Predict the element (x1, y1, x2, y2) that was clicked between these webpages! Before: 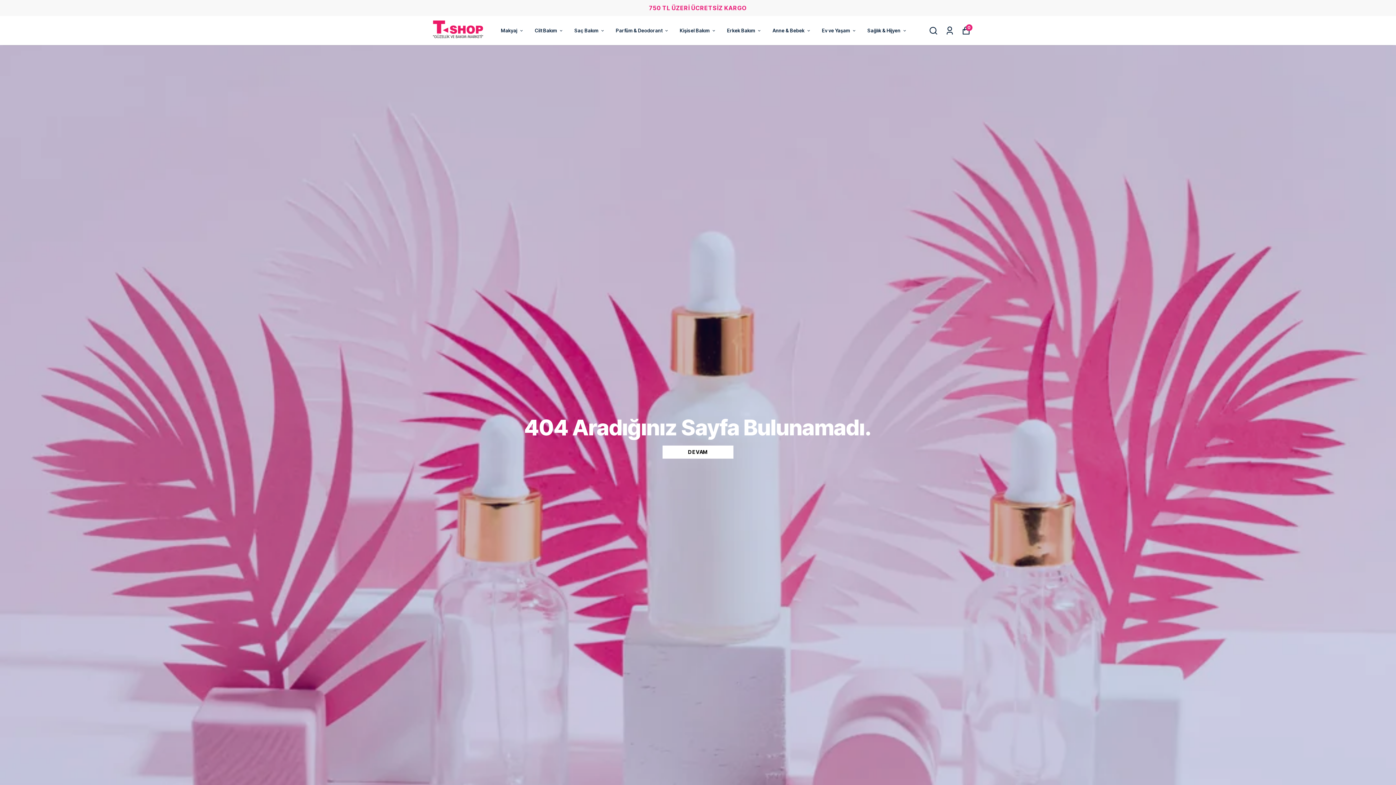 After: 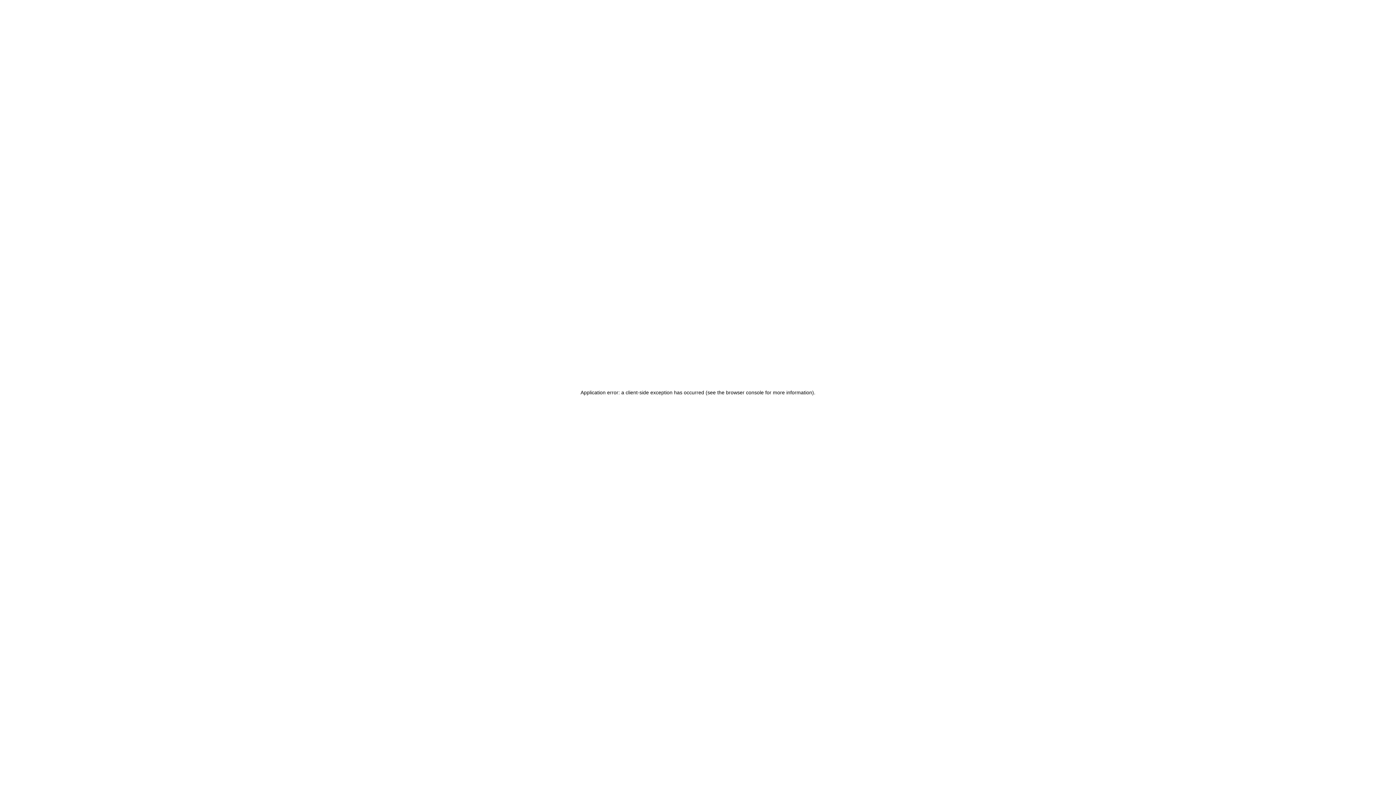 Action: bbox: (616, 26, 669, 34) label: Parfüm & Deodorant